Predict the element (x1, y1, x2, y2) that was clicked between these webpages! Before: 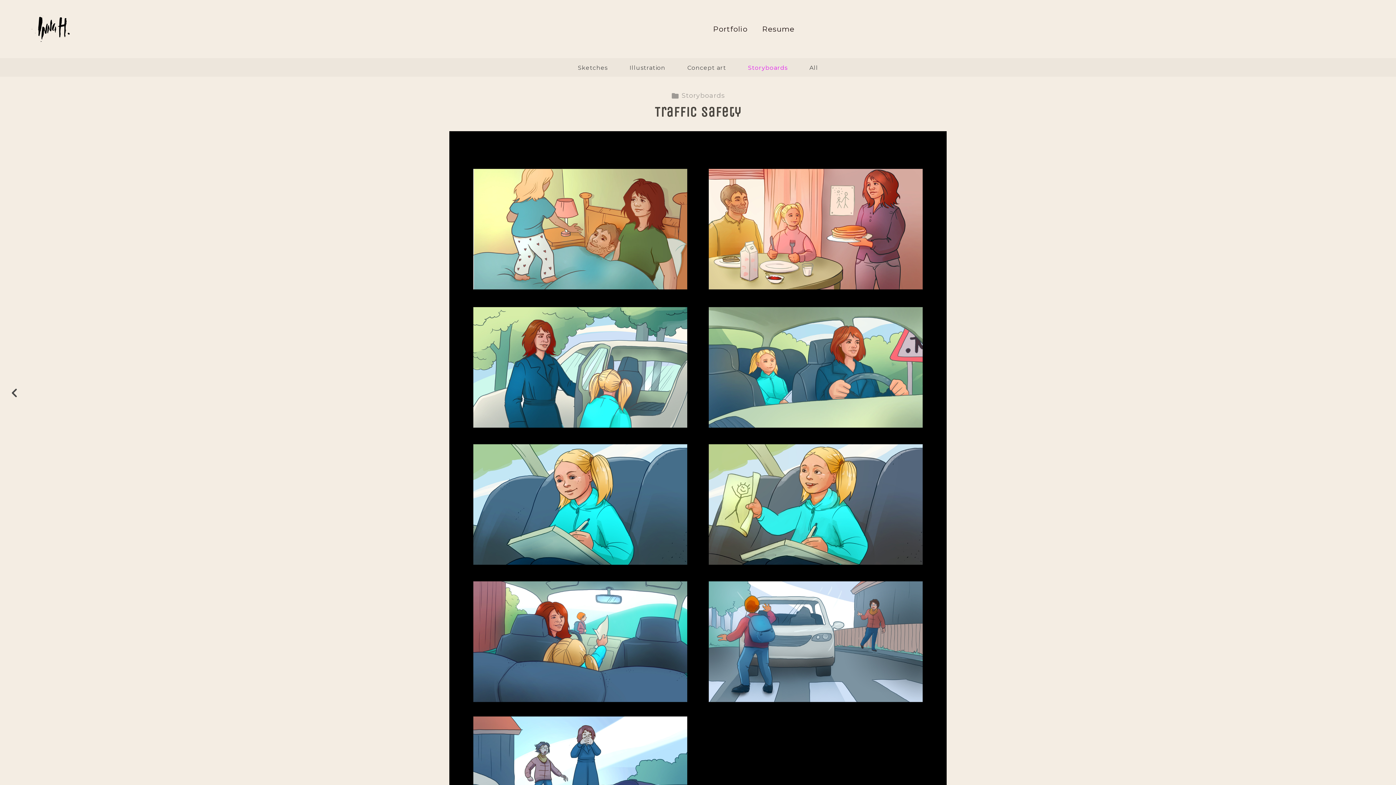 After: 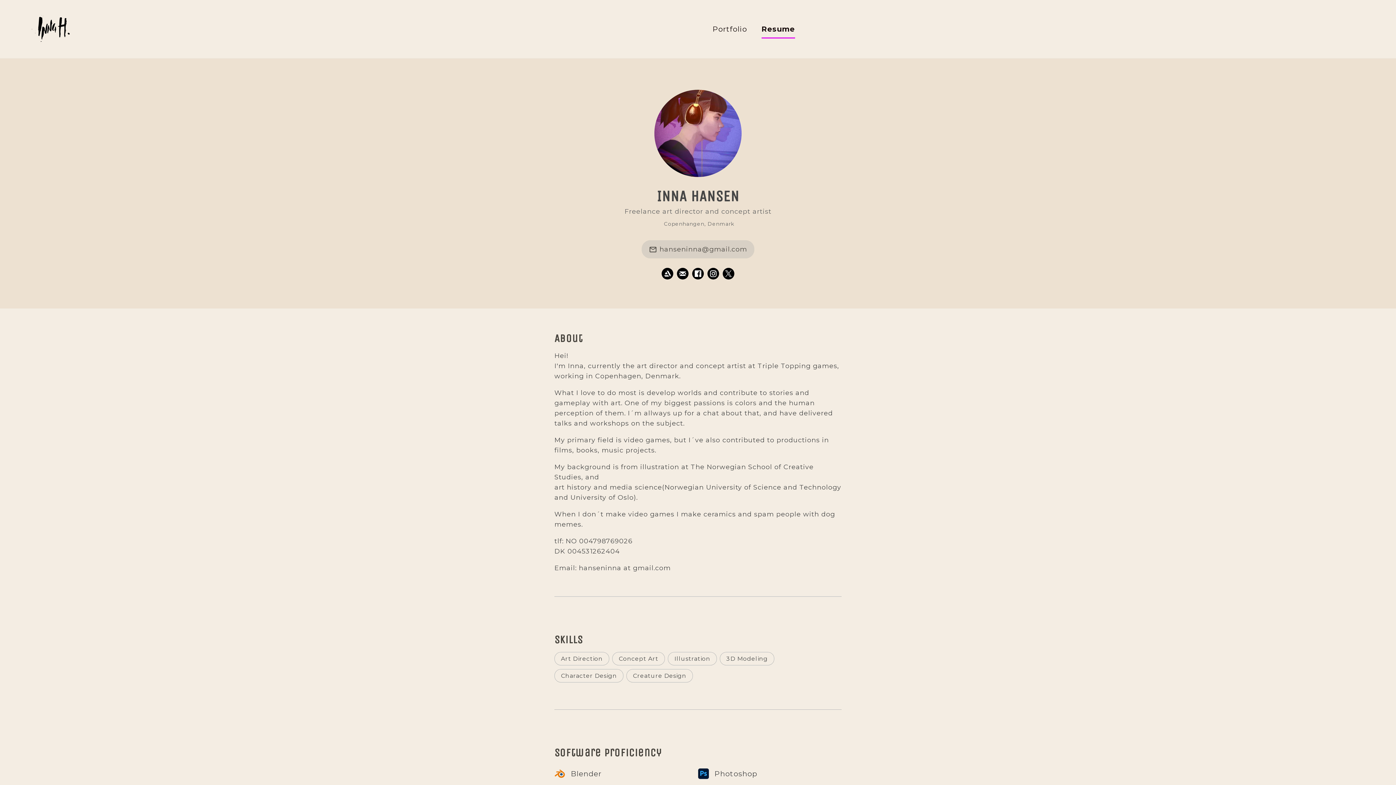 Action: bbox: (762, 25, 794, 38) label: Resume